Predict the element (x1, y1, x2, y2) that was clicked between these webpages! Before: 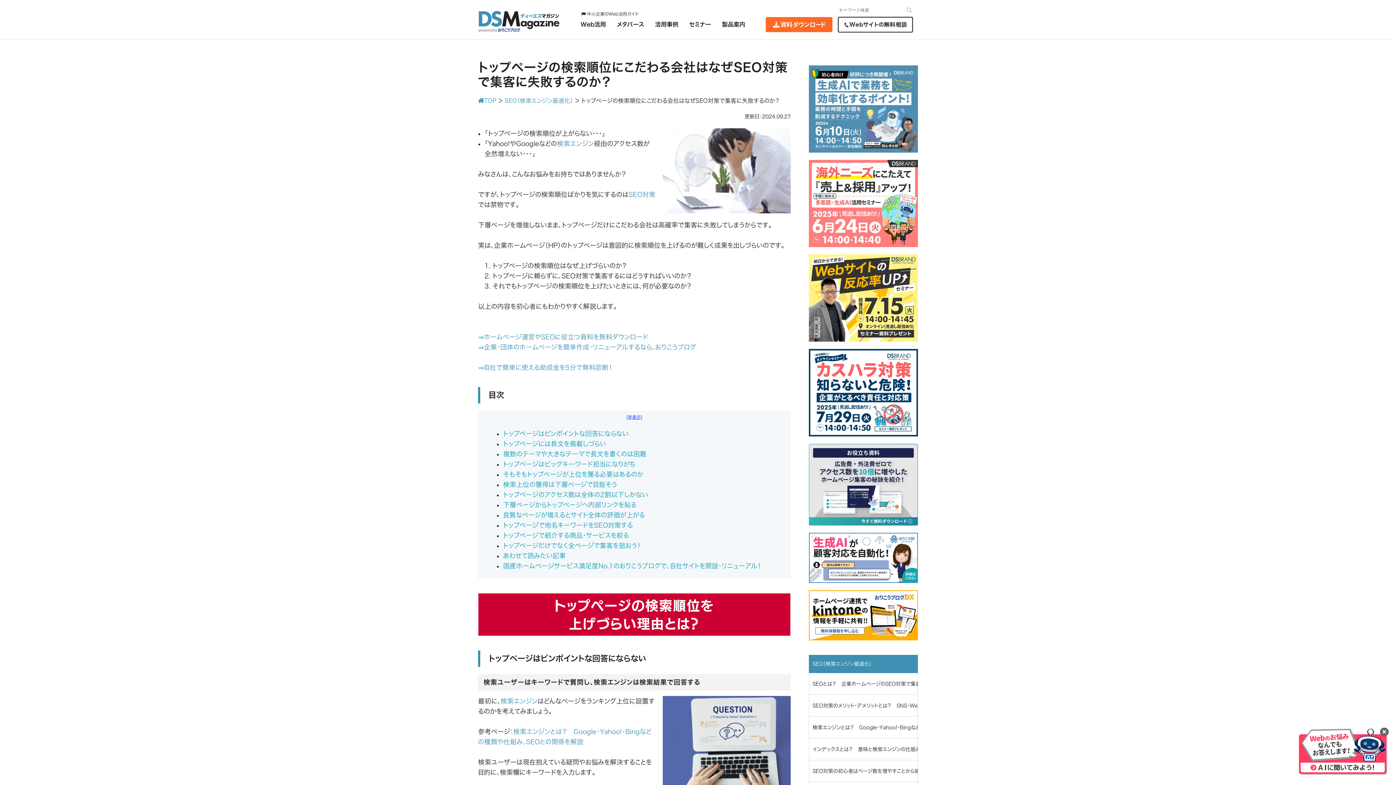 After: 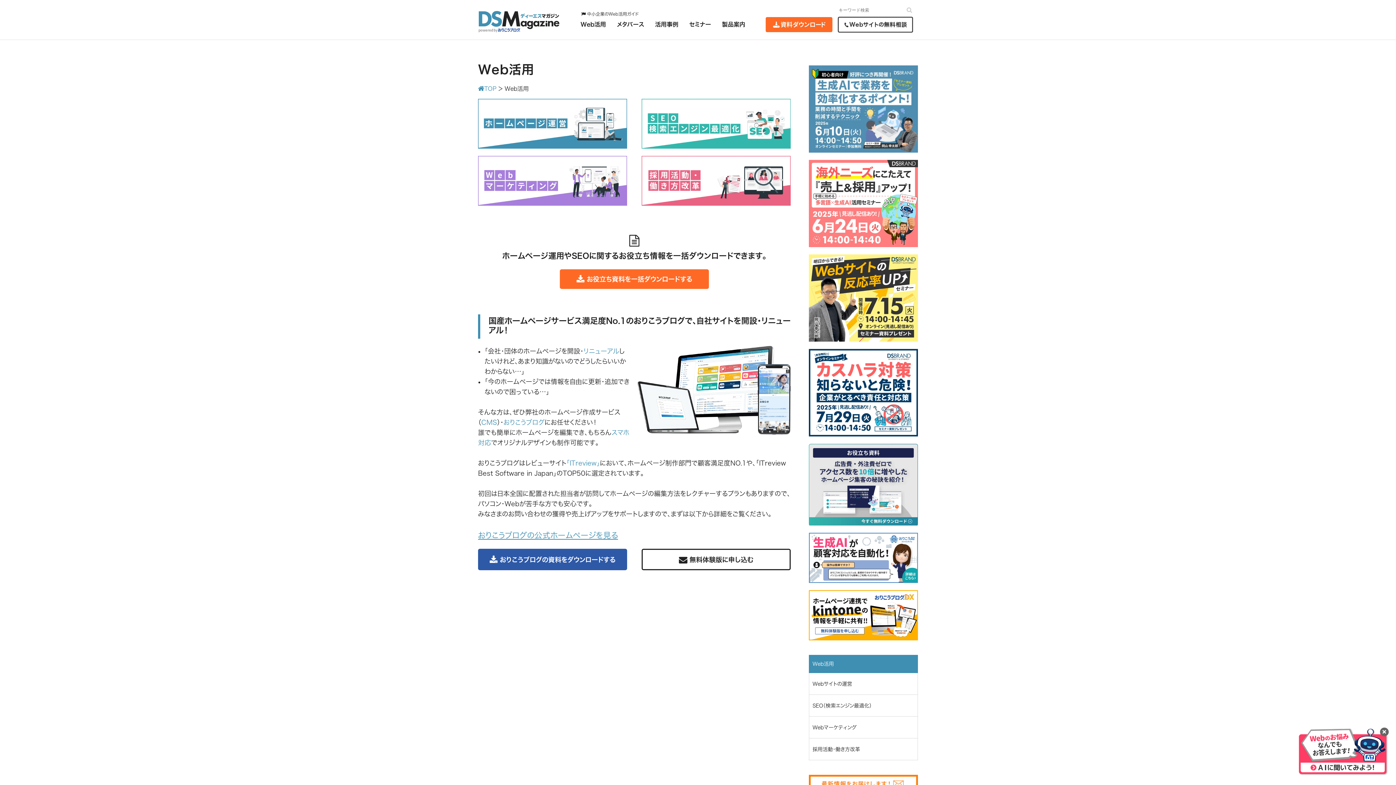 Action: label: Web活用 bbox: (575, 15, 611, 33)